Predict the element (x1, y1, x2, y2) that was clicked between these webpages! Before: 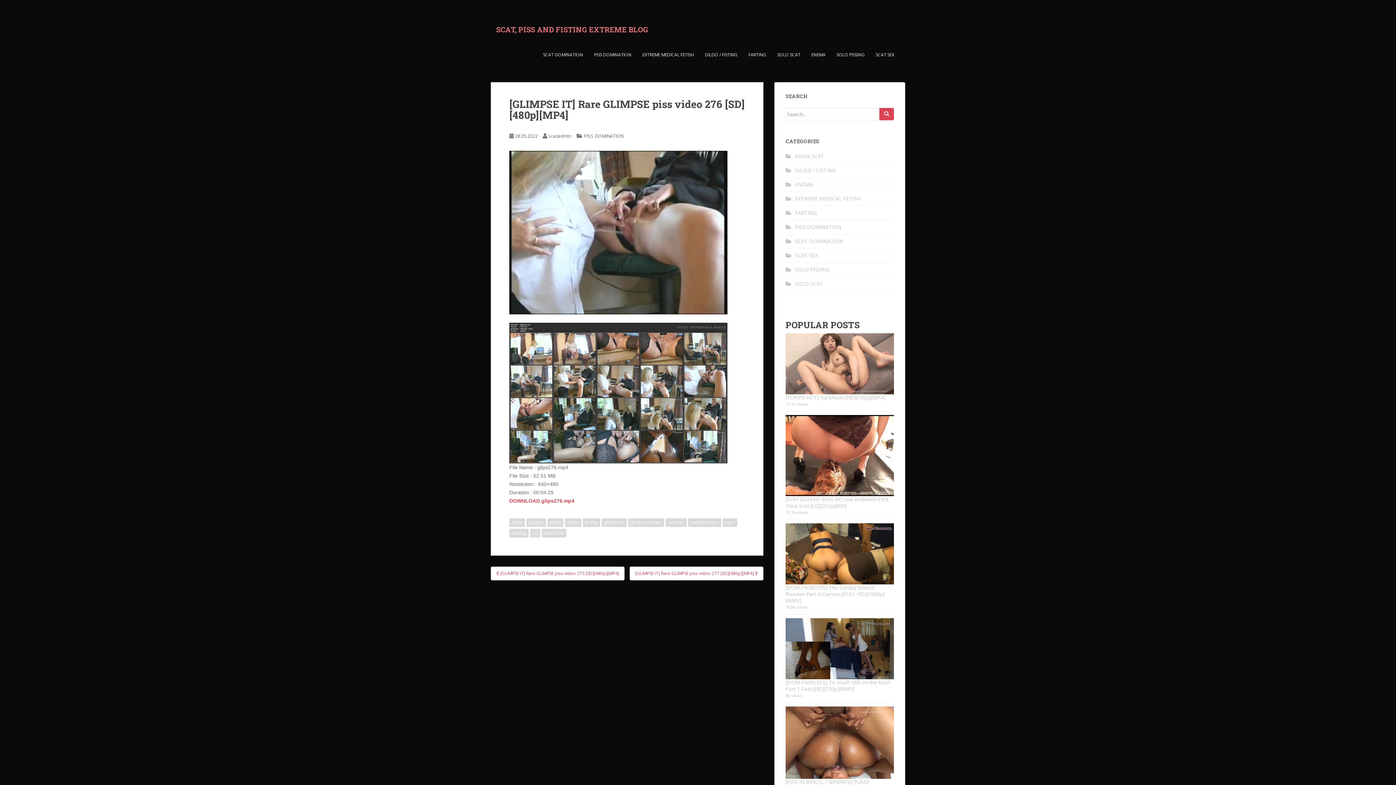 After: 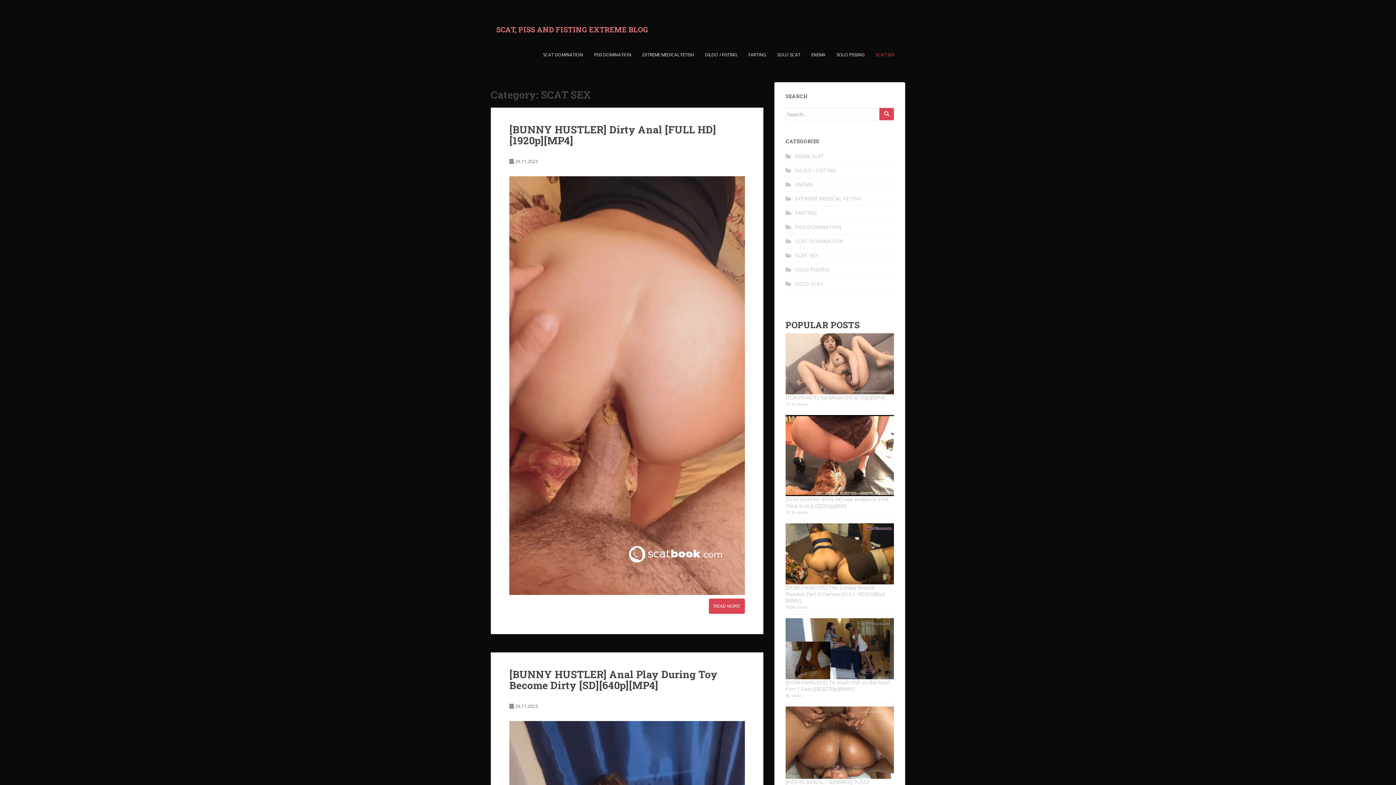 Action: label: SCAT SEX bbox: (795, 252, 818, 258)